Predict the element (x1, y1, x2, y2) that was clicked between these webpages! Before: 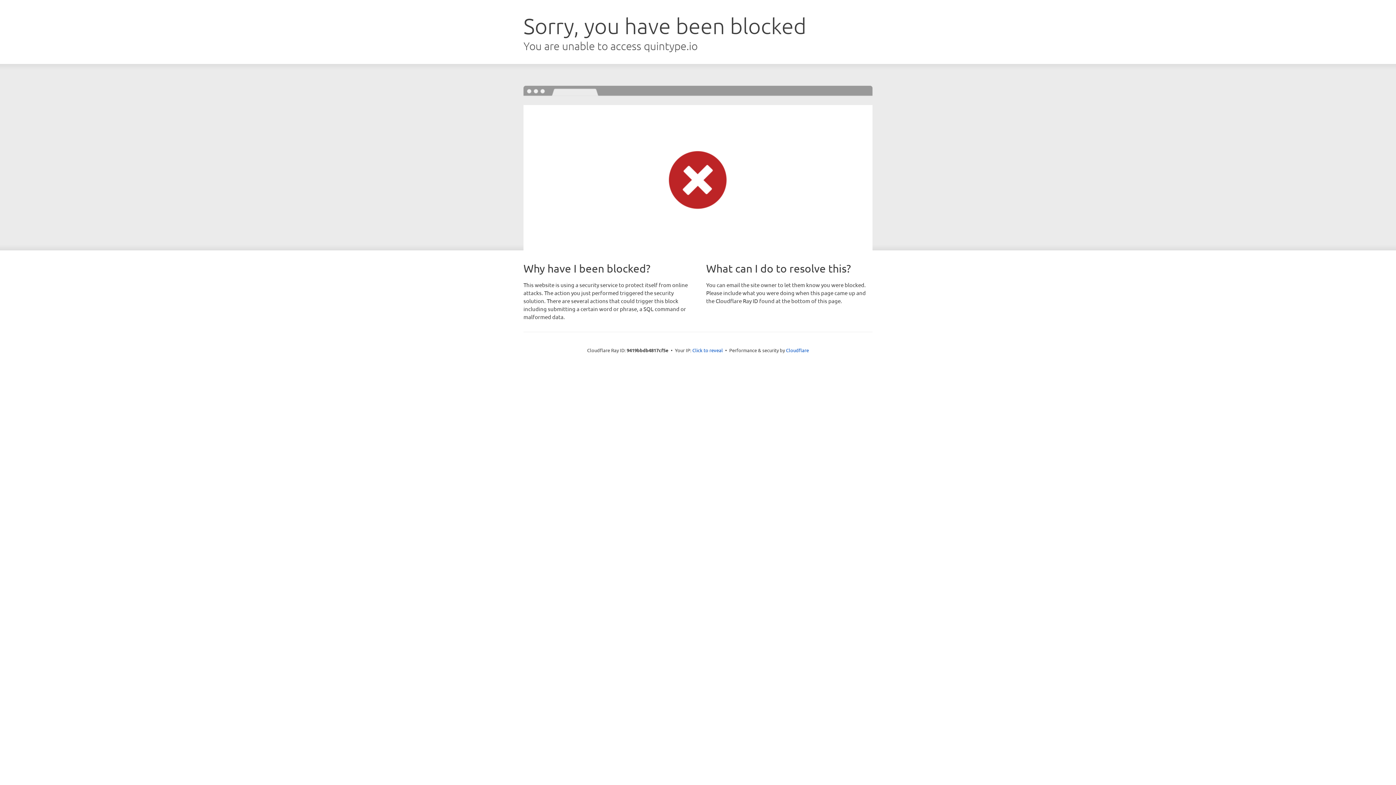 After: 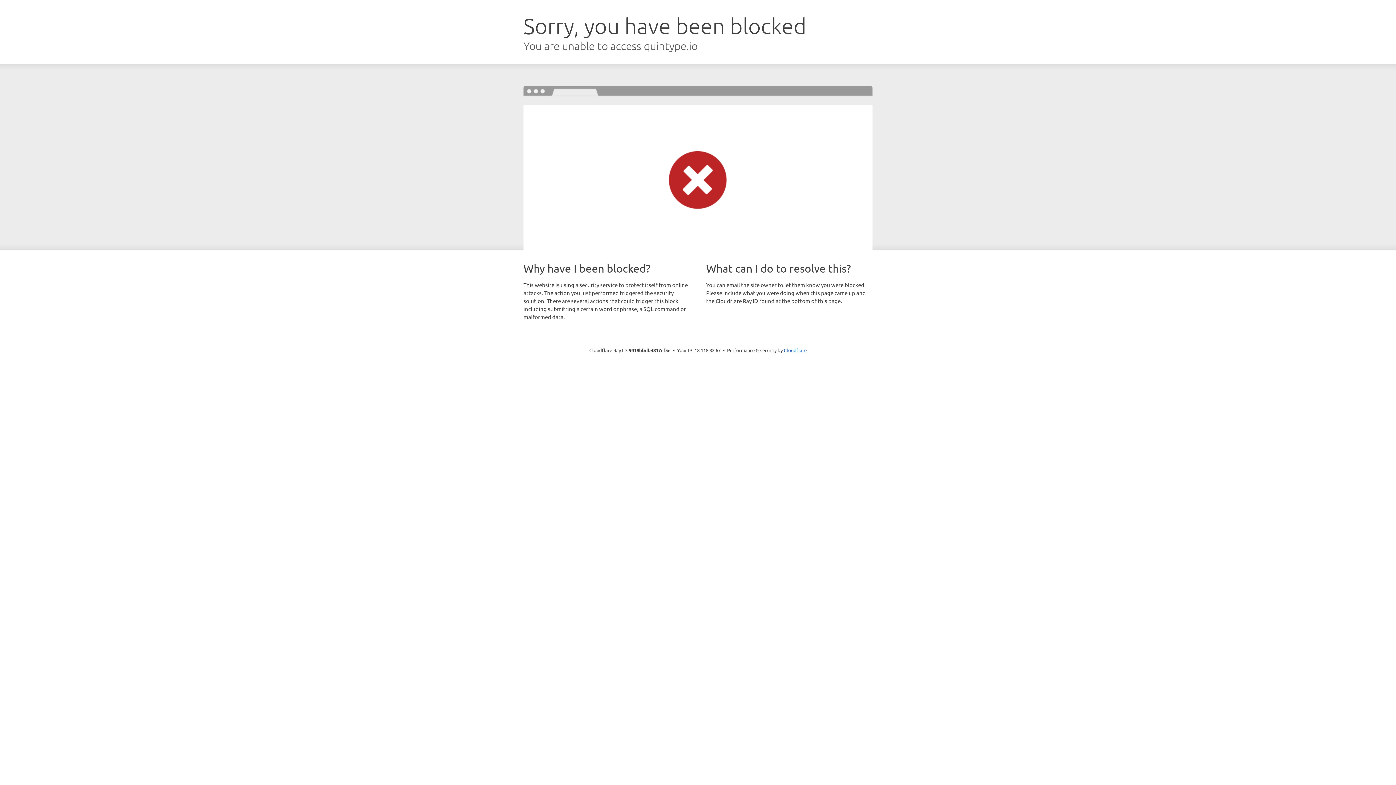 Action: bbox: (692, 346, 723, 353) label: Click to reveal